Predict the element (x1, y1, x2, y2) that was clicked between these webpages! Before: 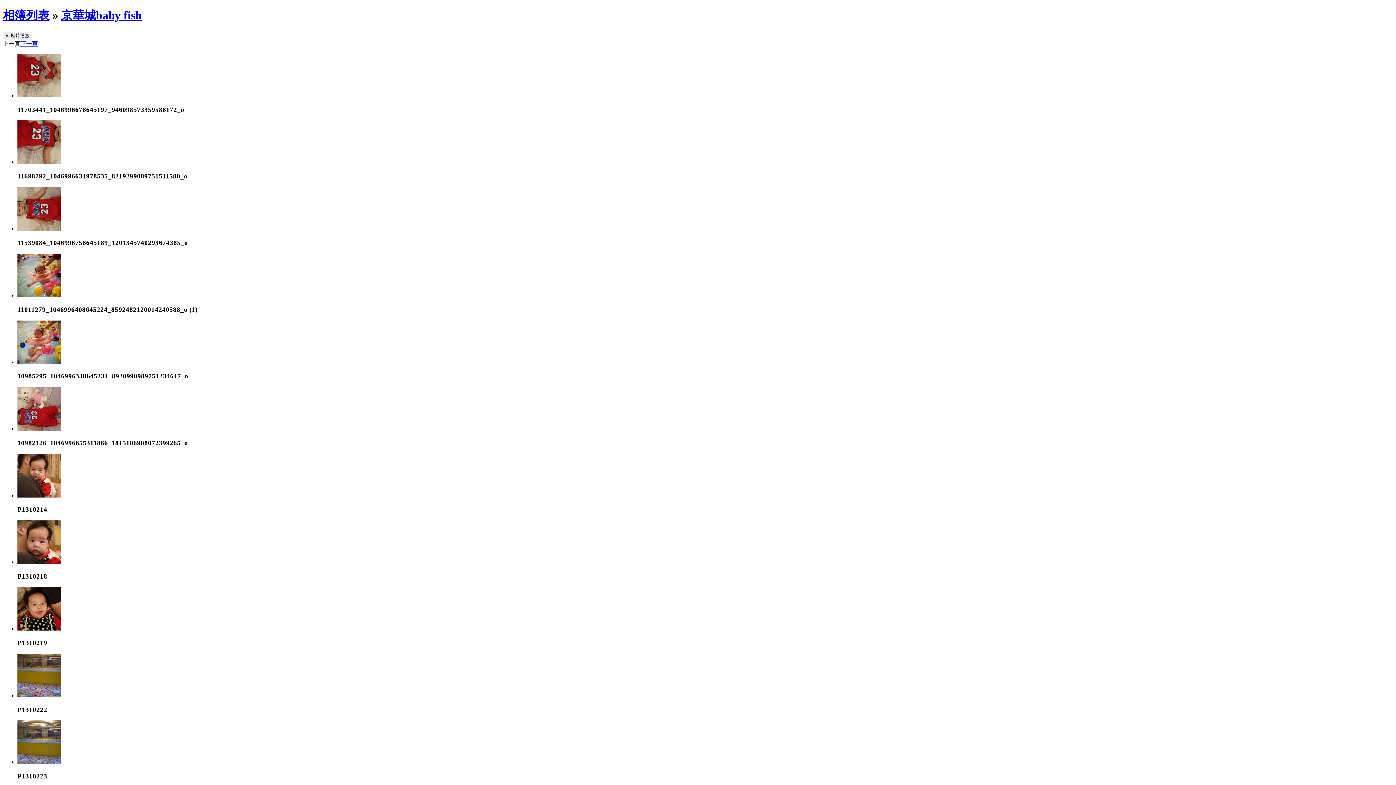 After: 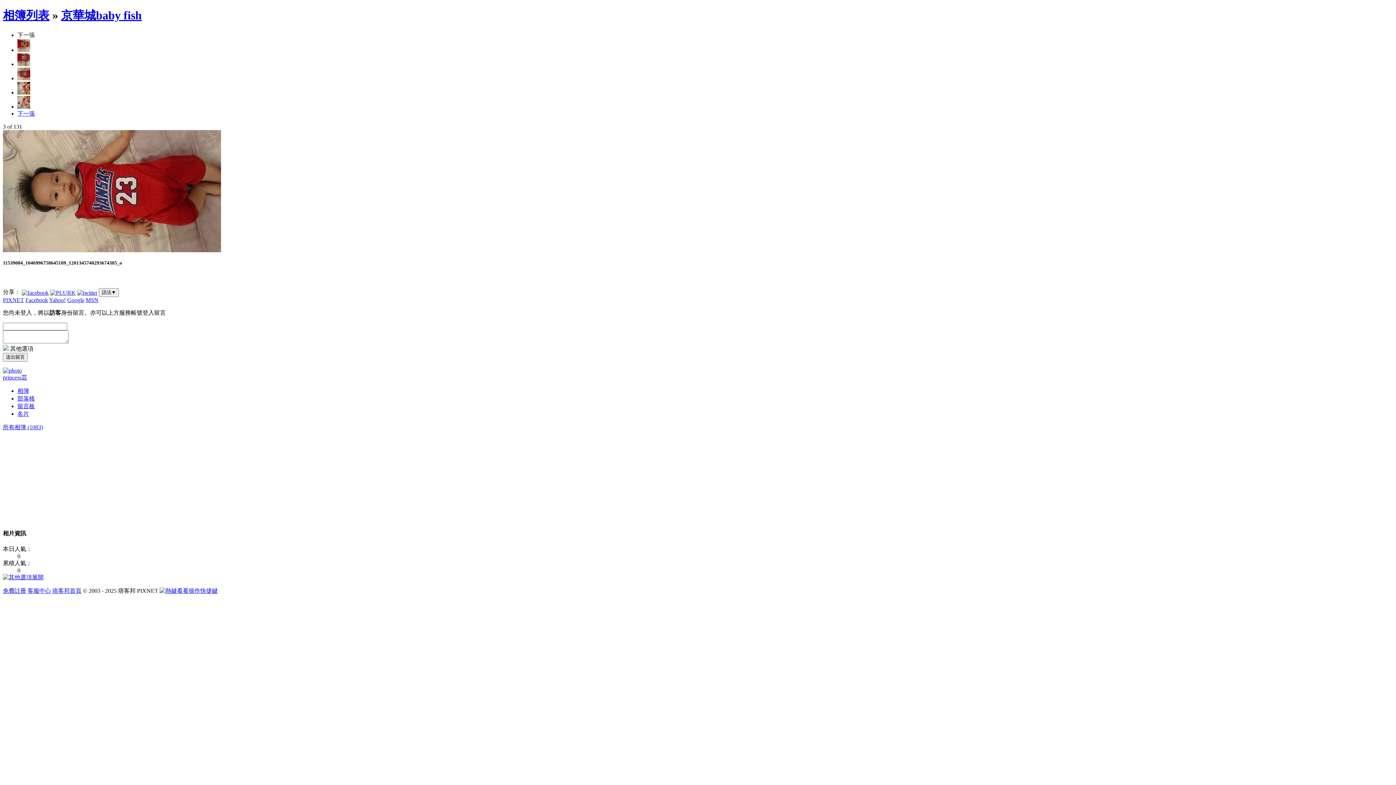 Action: bbox: (17, 225, 61, 231)